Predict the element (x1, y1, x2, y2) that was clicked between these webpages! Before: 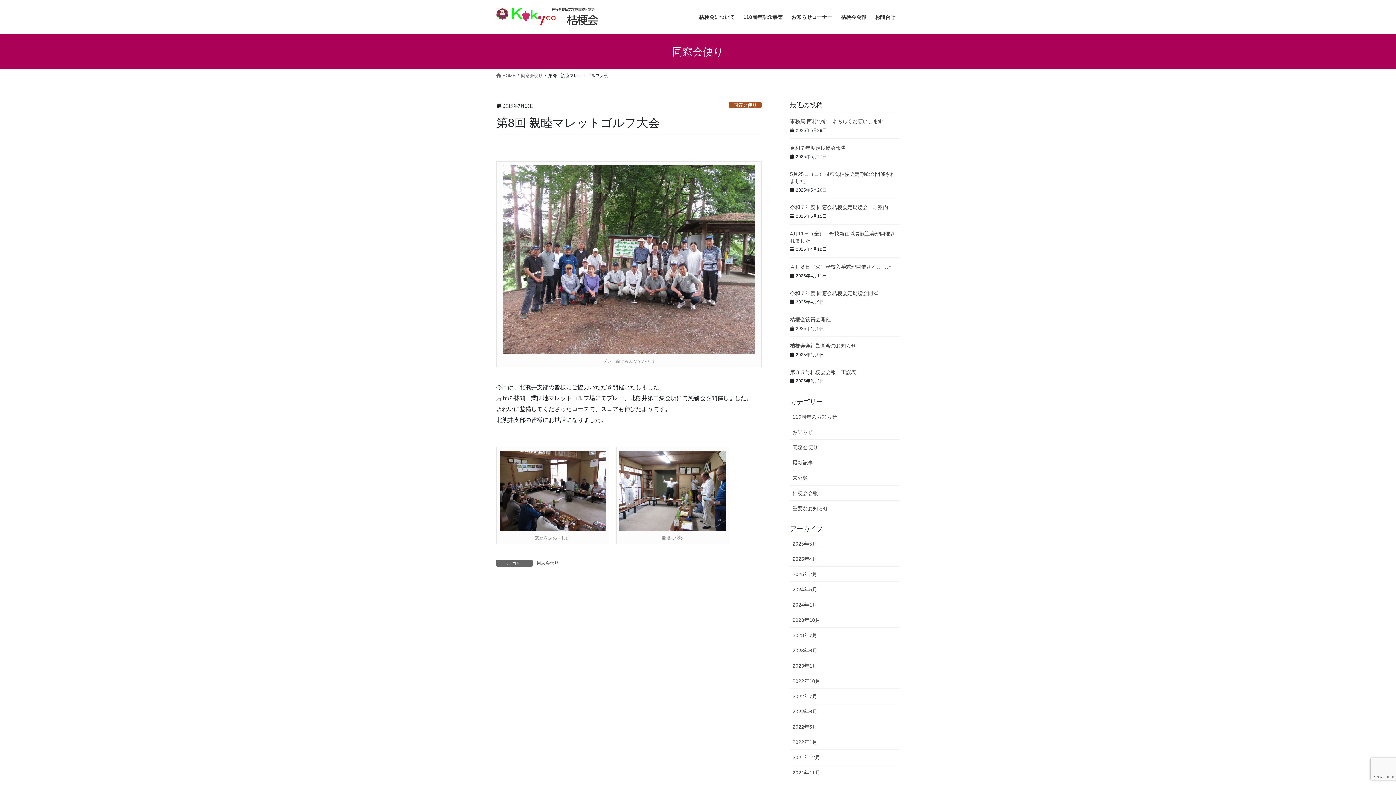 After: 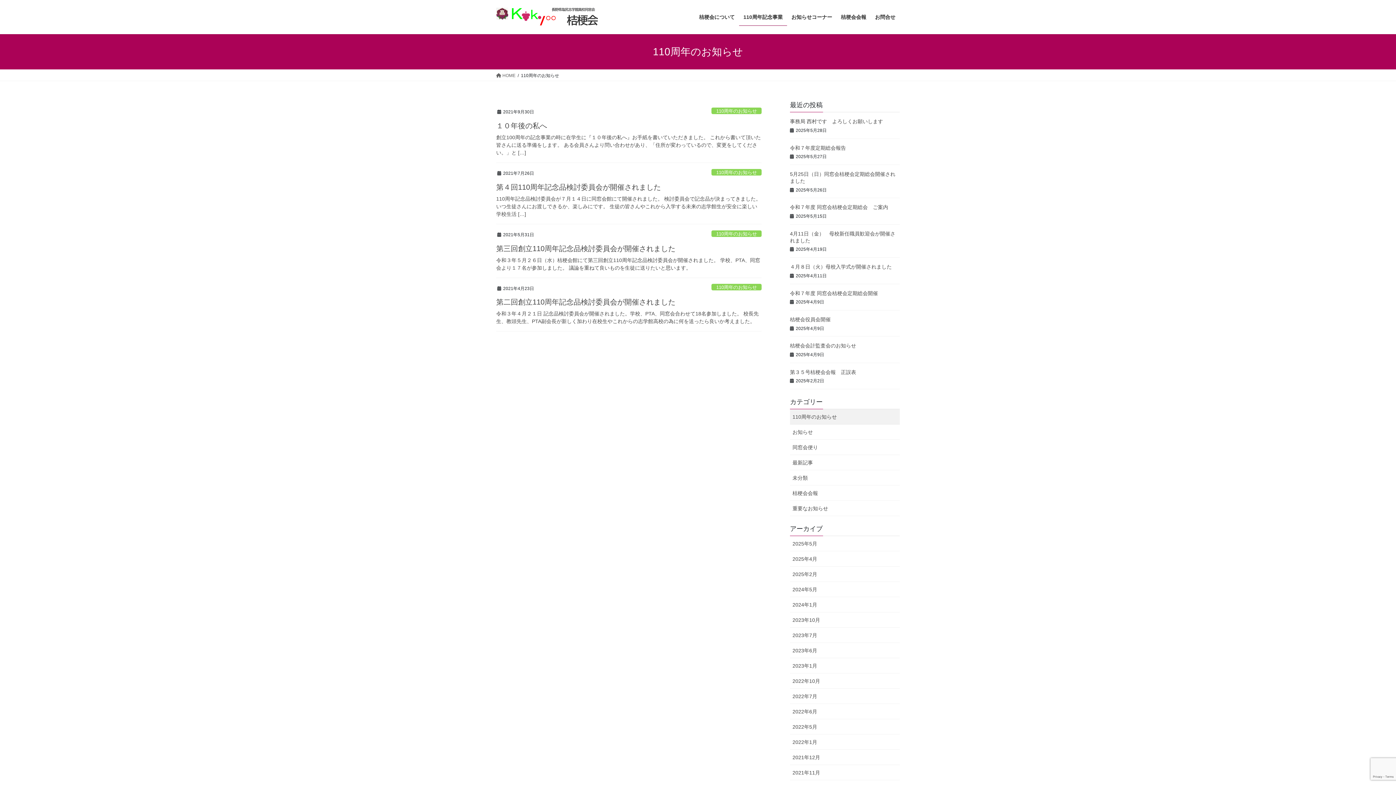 Action: label: 110周年のお知らせ bbox: (790, 409, 900, 424)